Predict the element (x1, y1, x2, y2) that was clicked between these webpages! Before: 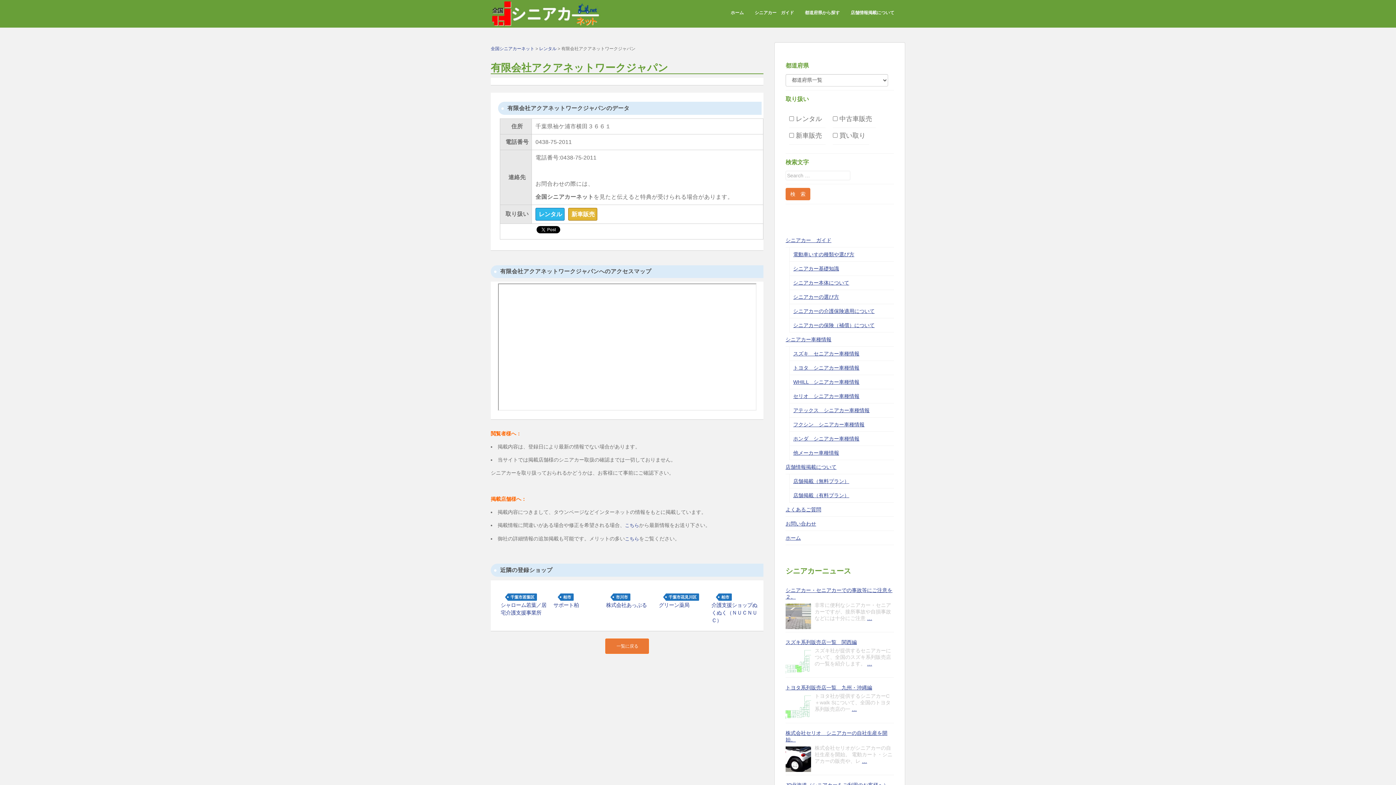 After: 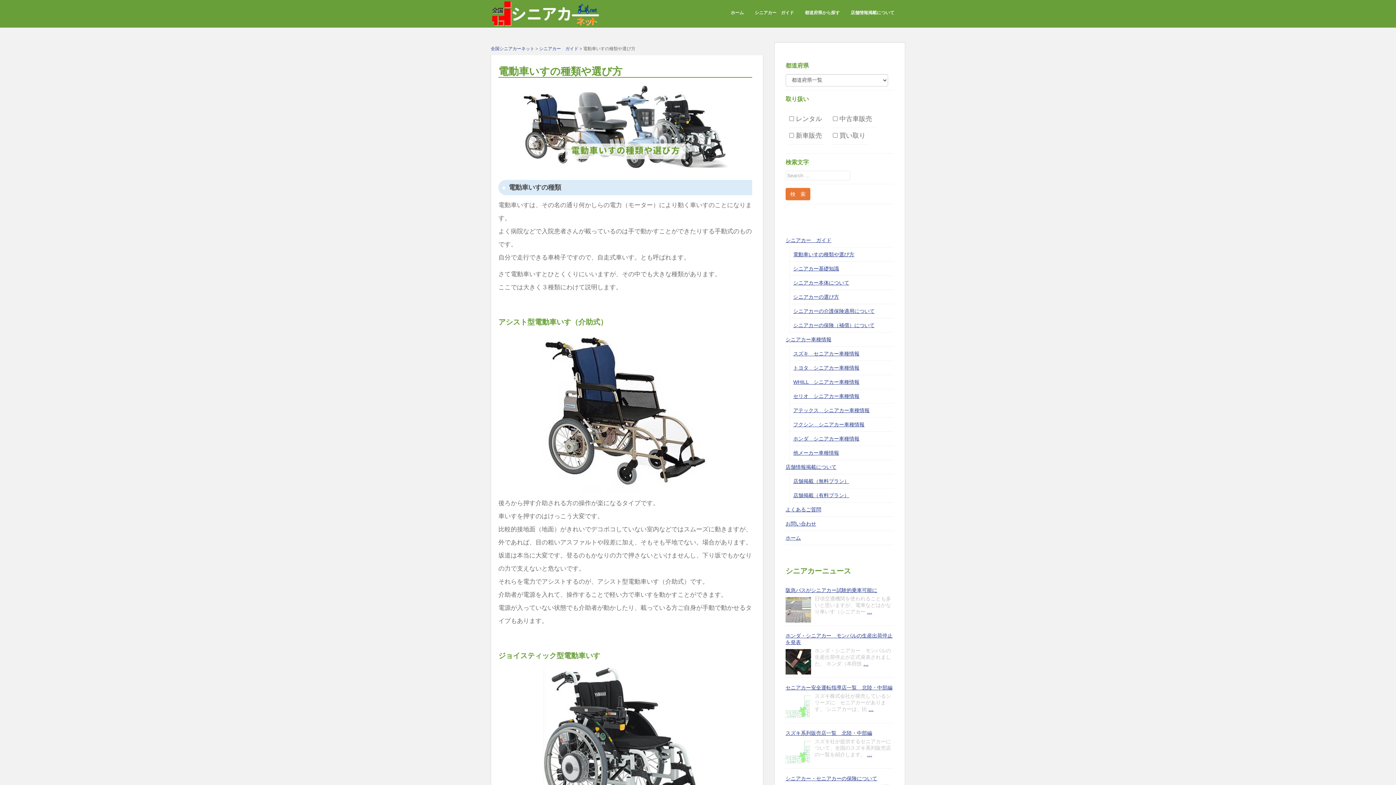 Action: label: 電動車いすの種類や選び方 bbox: (789, 247, 894, 261)